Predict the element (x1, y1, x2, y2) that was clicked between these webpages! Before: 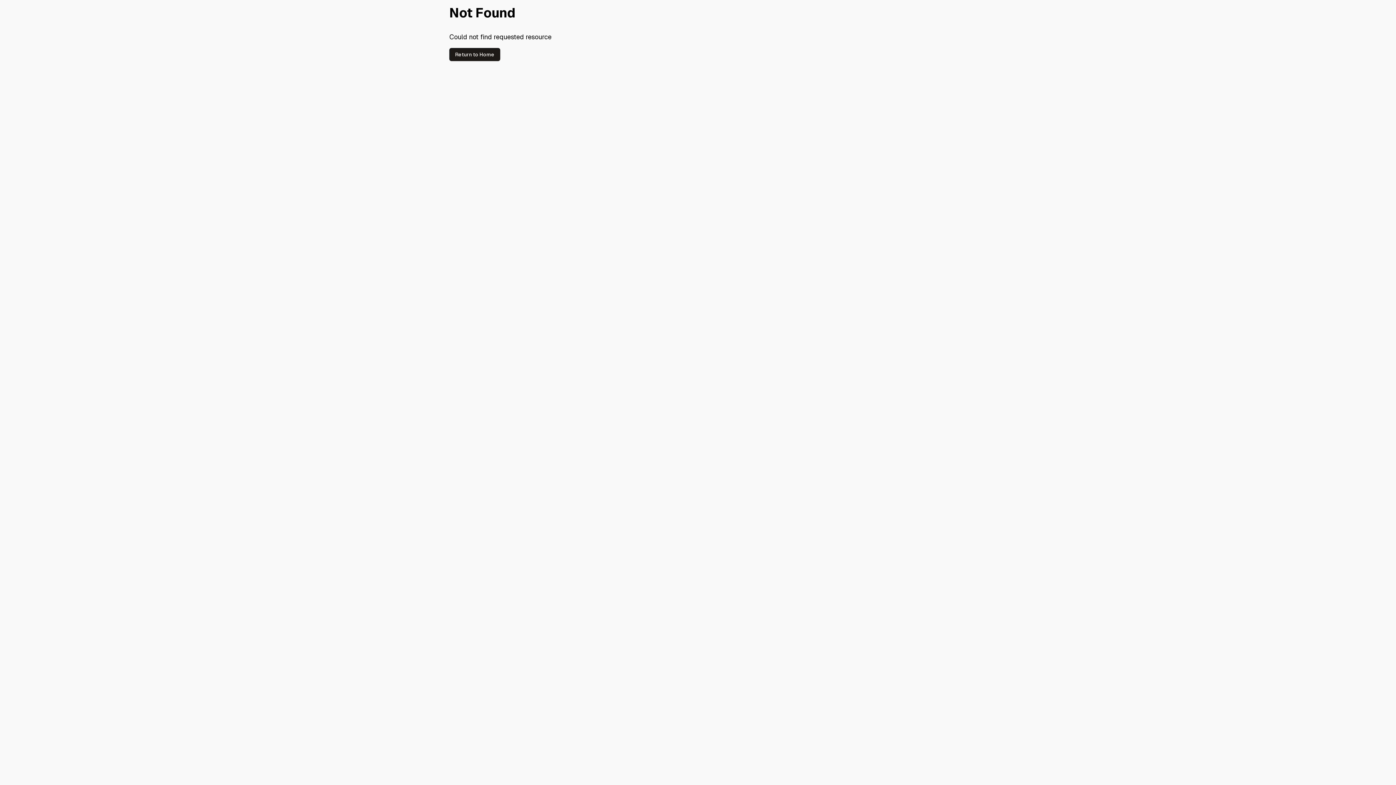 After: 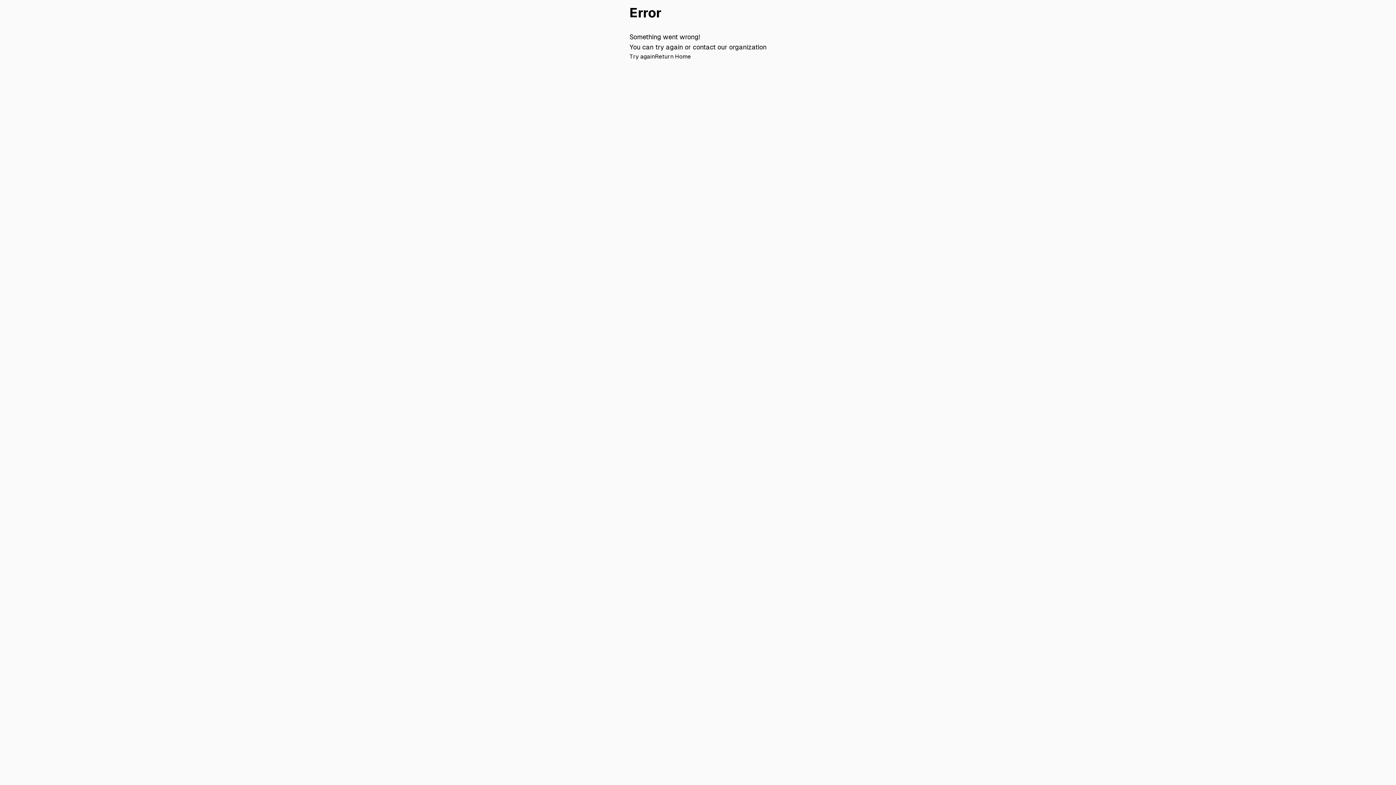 Action: bbox: (449, 48, 500, 61) label: Return to Home